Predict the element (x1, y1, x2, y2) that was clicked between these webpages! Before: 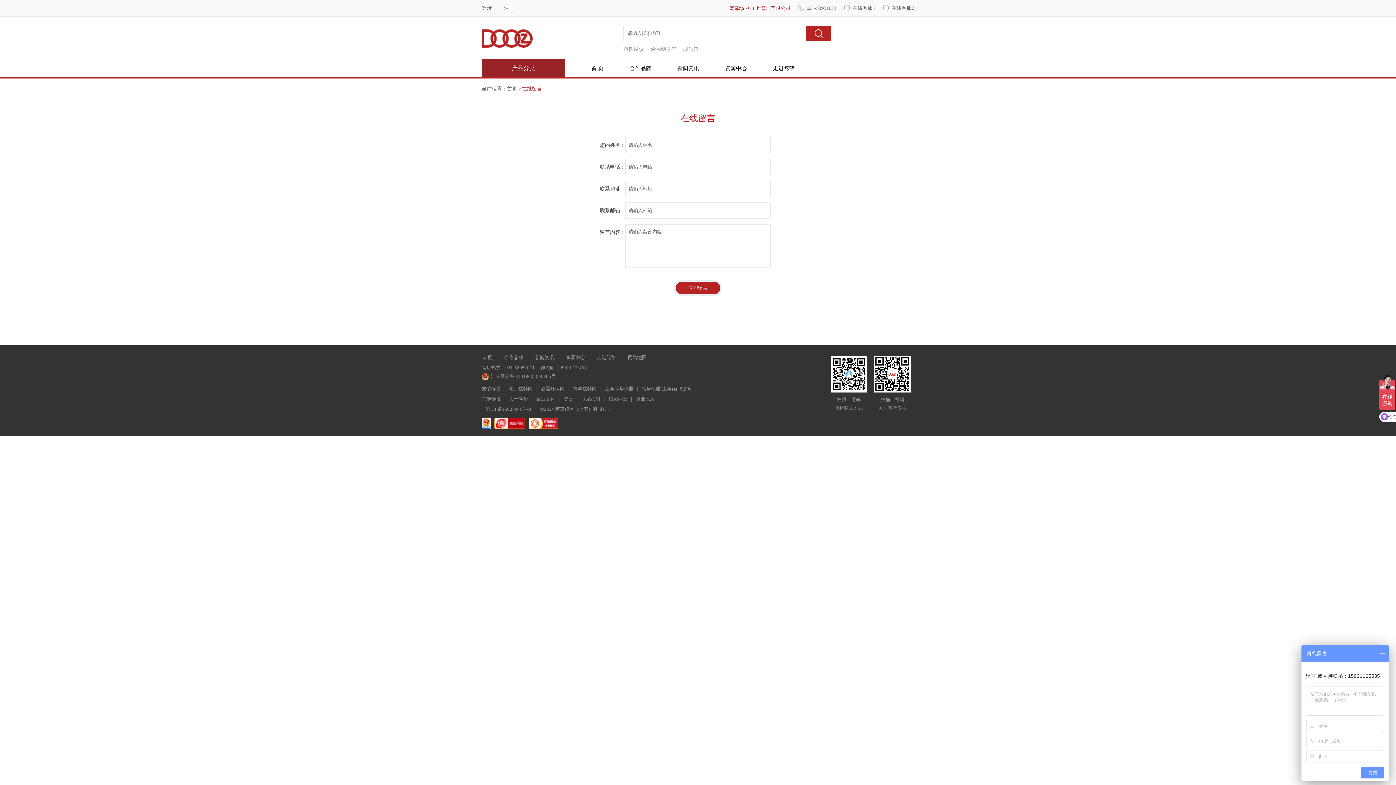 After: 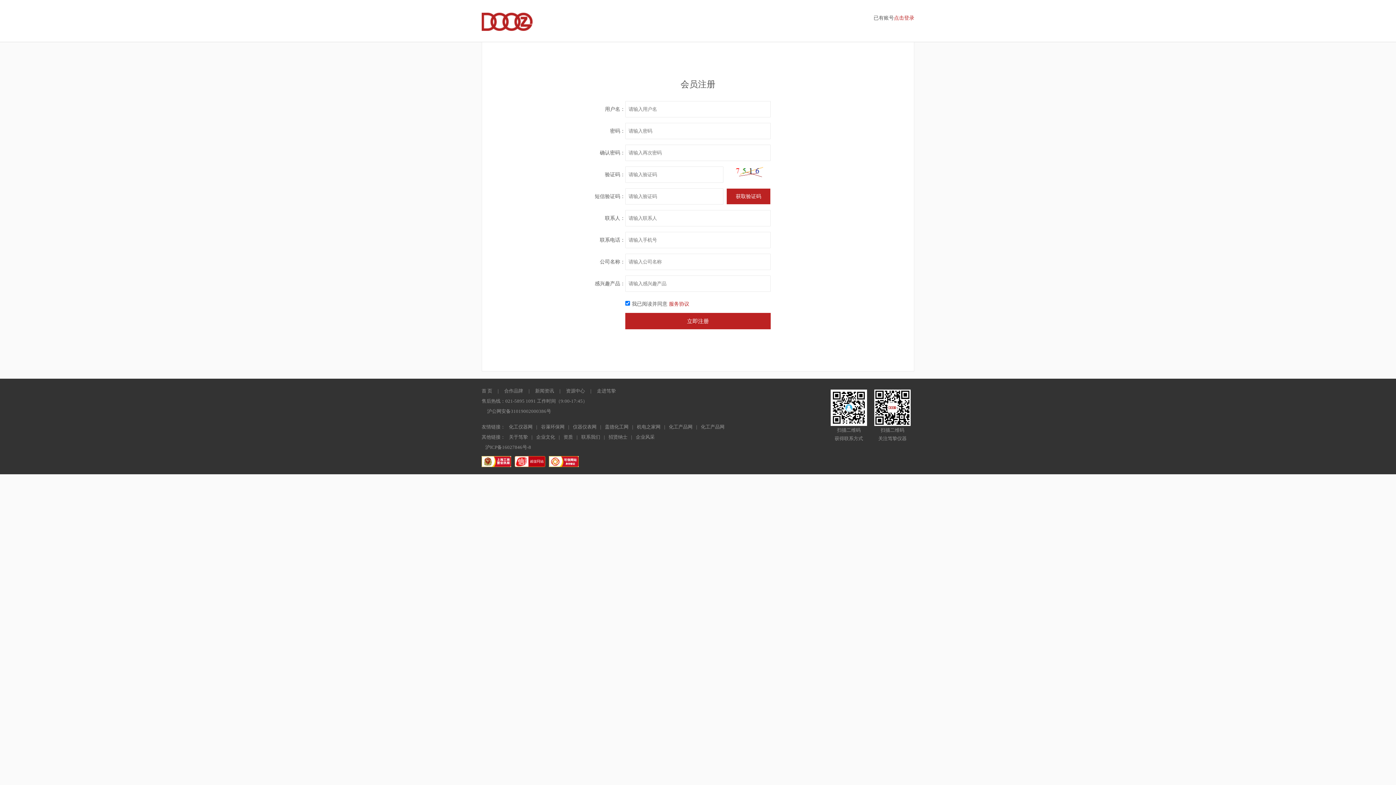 Action: bbox: (498, 5, 519, 10) label: 注册